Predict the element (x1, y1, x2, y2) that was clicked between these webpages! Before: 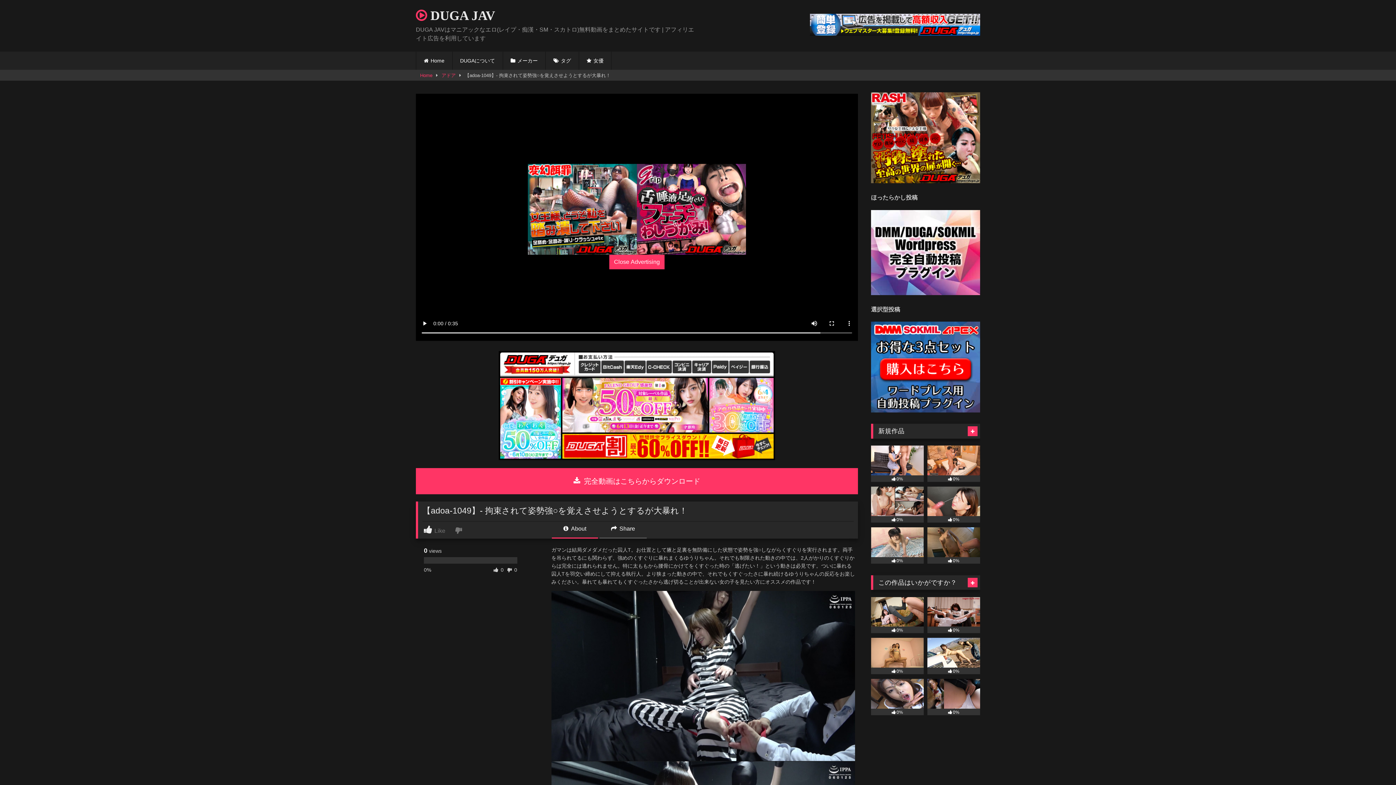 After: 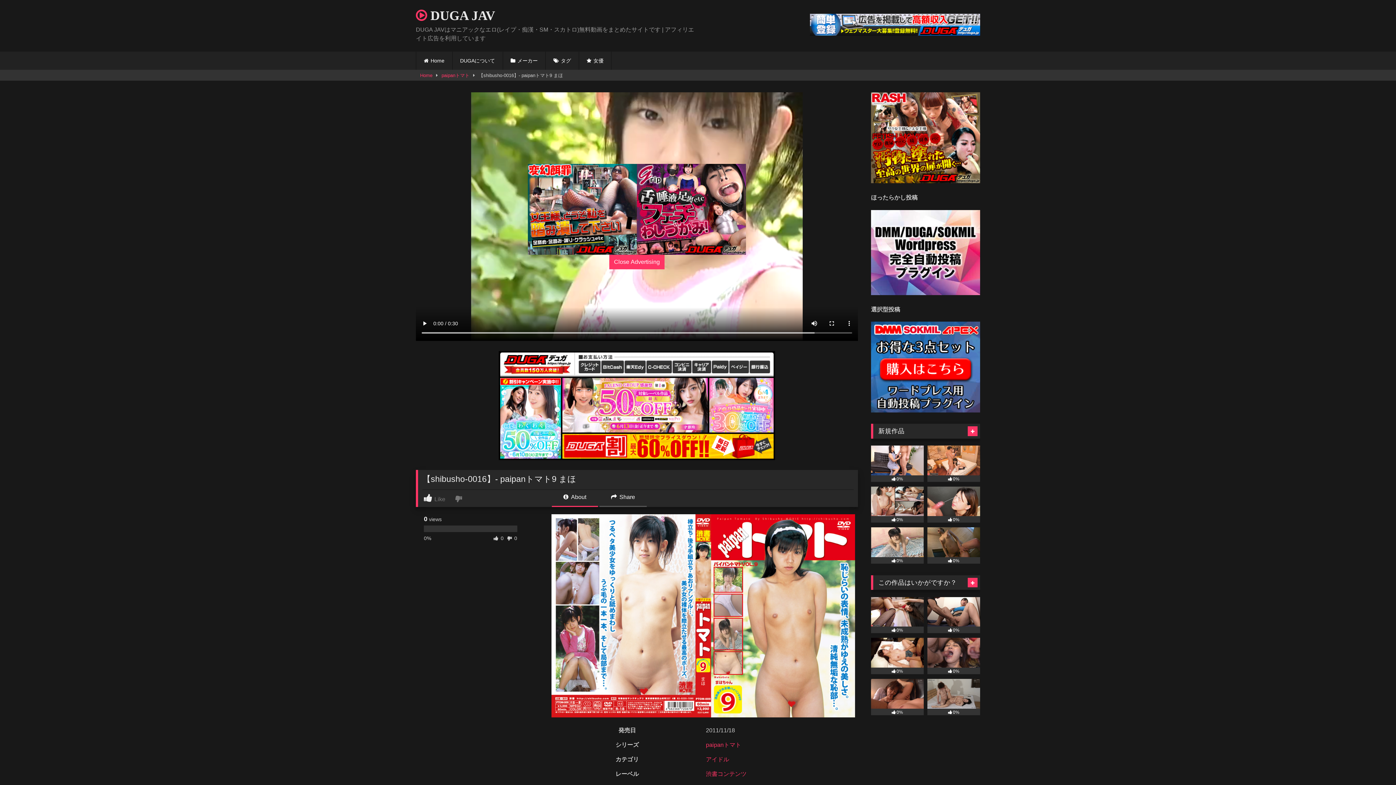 Action: label: 0% bbox: (871, 527, 924, 563)